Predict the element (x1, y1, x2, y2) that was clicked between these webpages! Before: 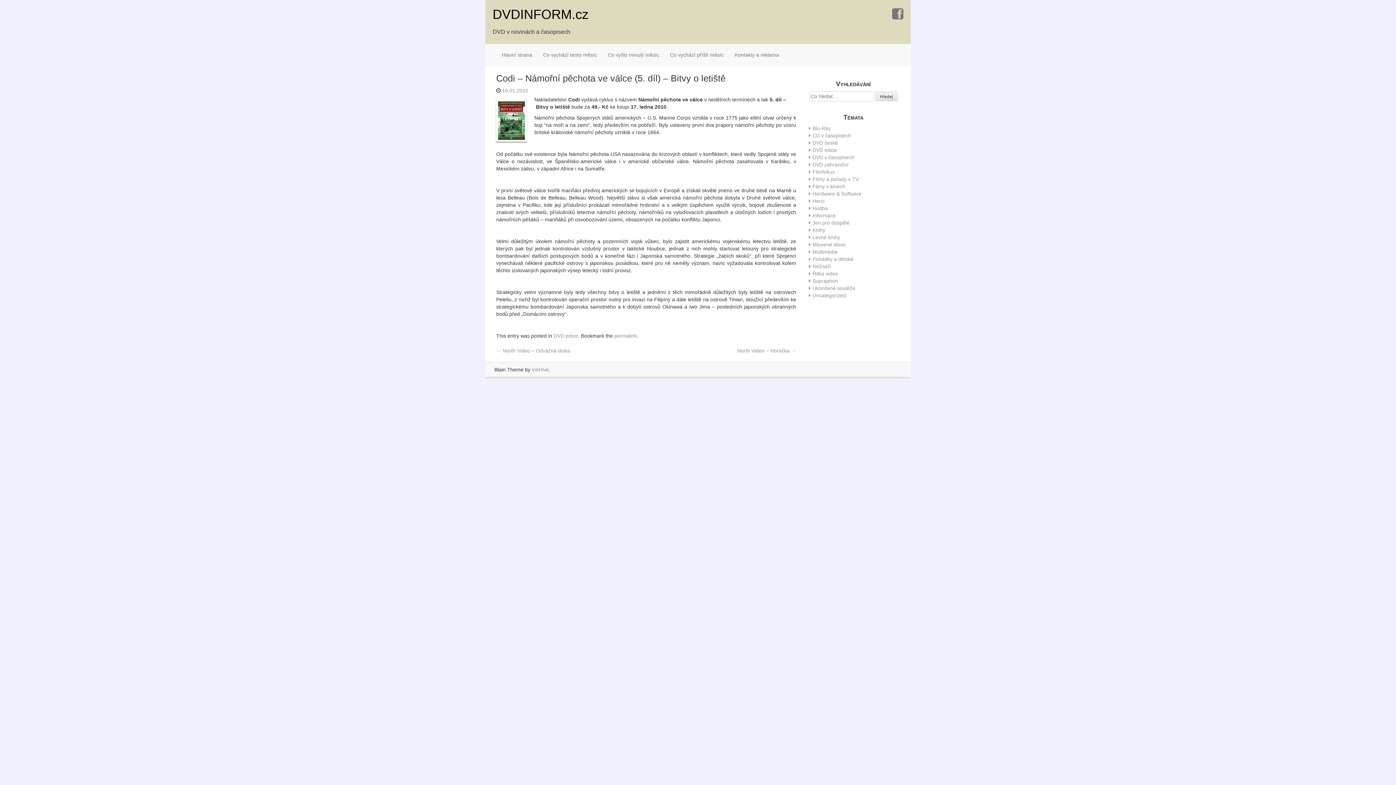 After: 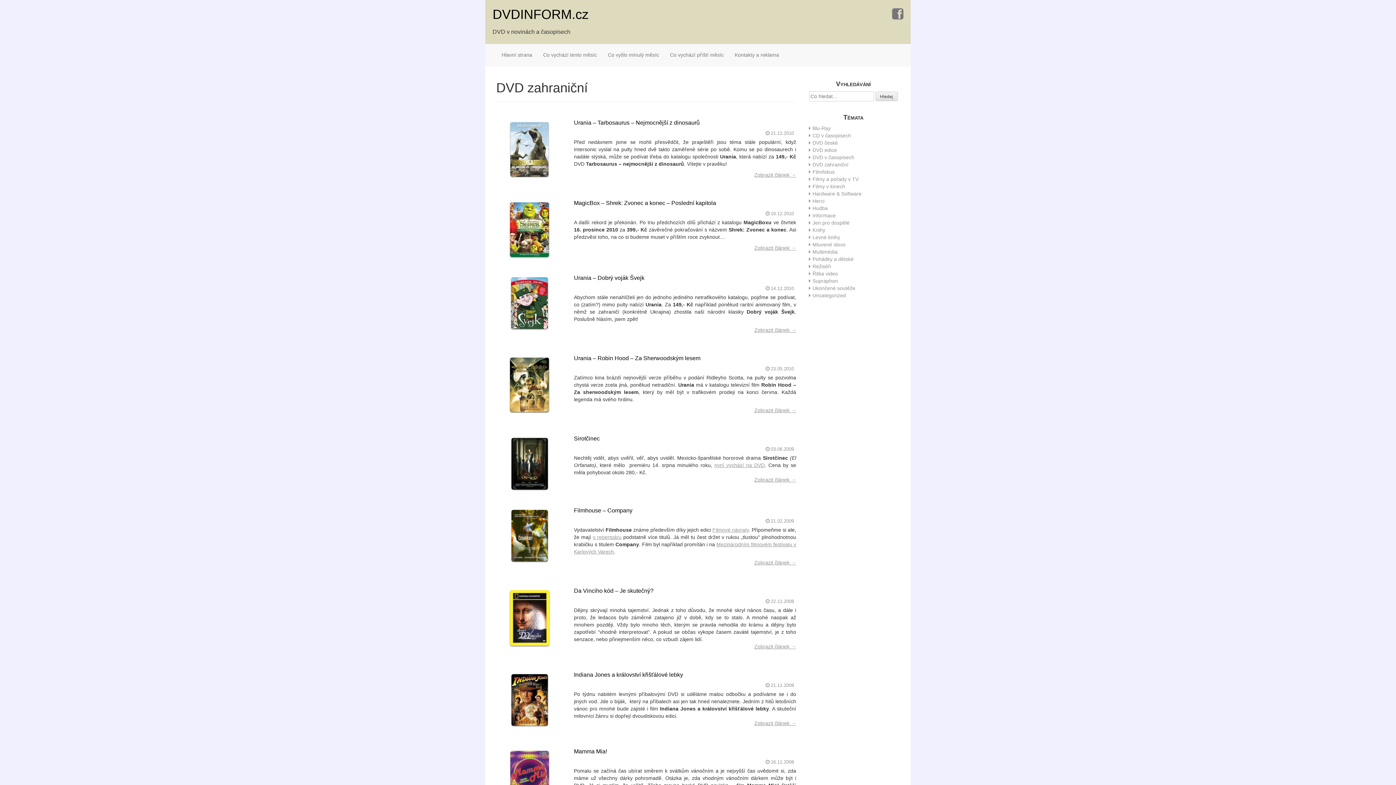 Action: label: DVD zahraniční bbox: (812, 161, 848, 167)